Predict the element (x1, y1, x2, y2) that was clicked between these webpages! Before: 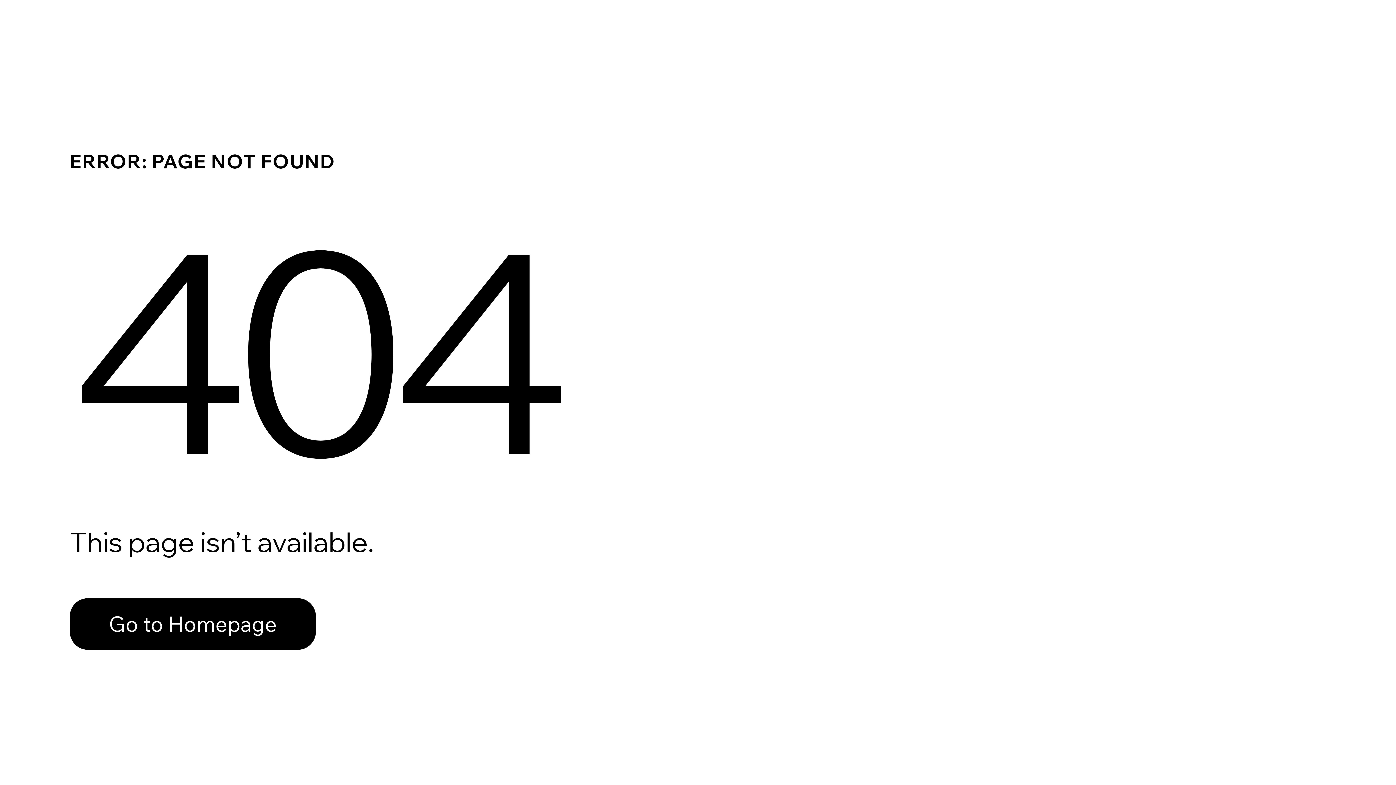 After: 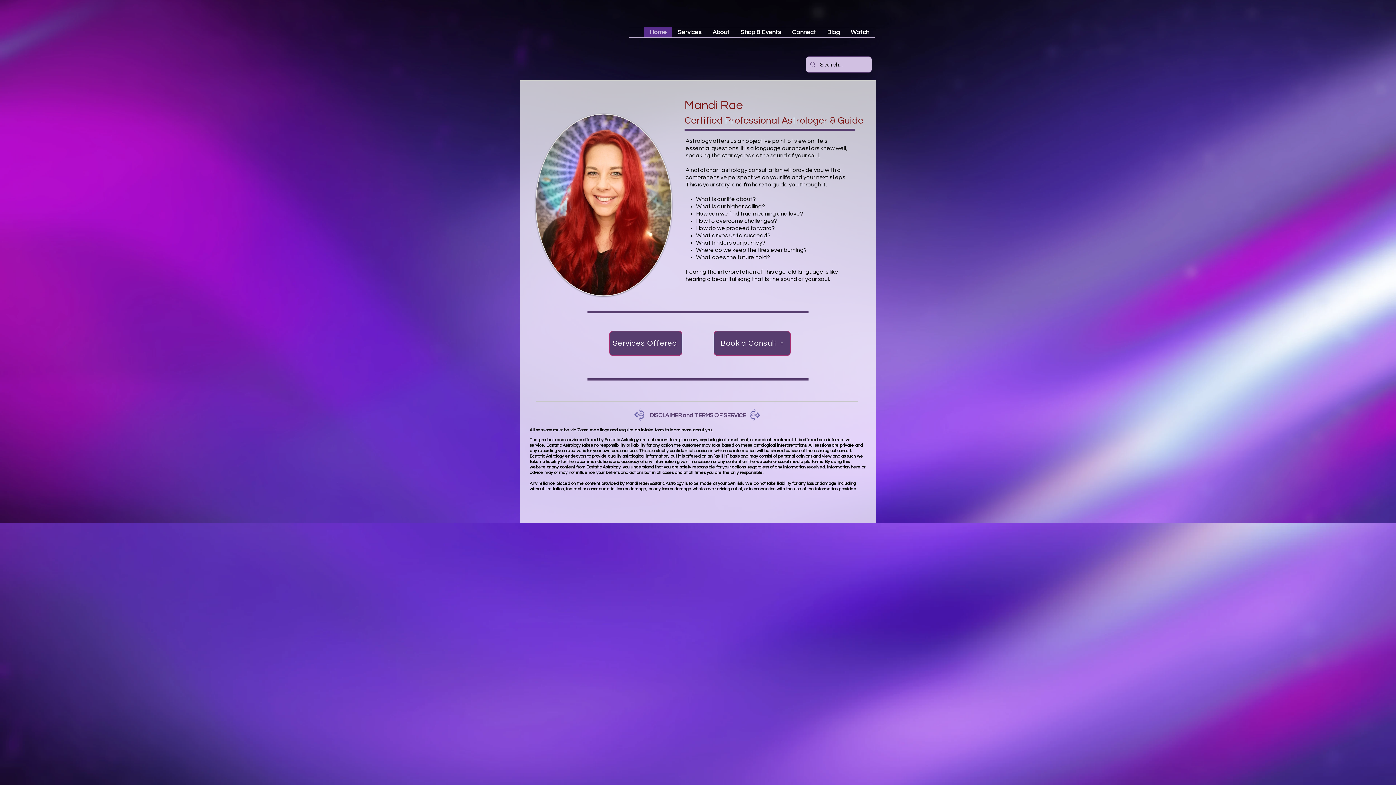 Action: label: Go to Homepage bbox: (69, 598, 316, 650)